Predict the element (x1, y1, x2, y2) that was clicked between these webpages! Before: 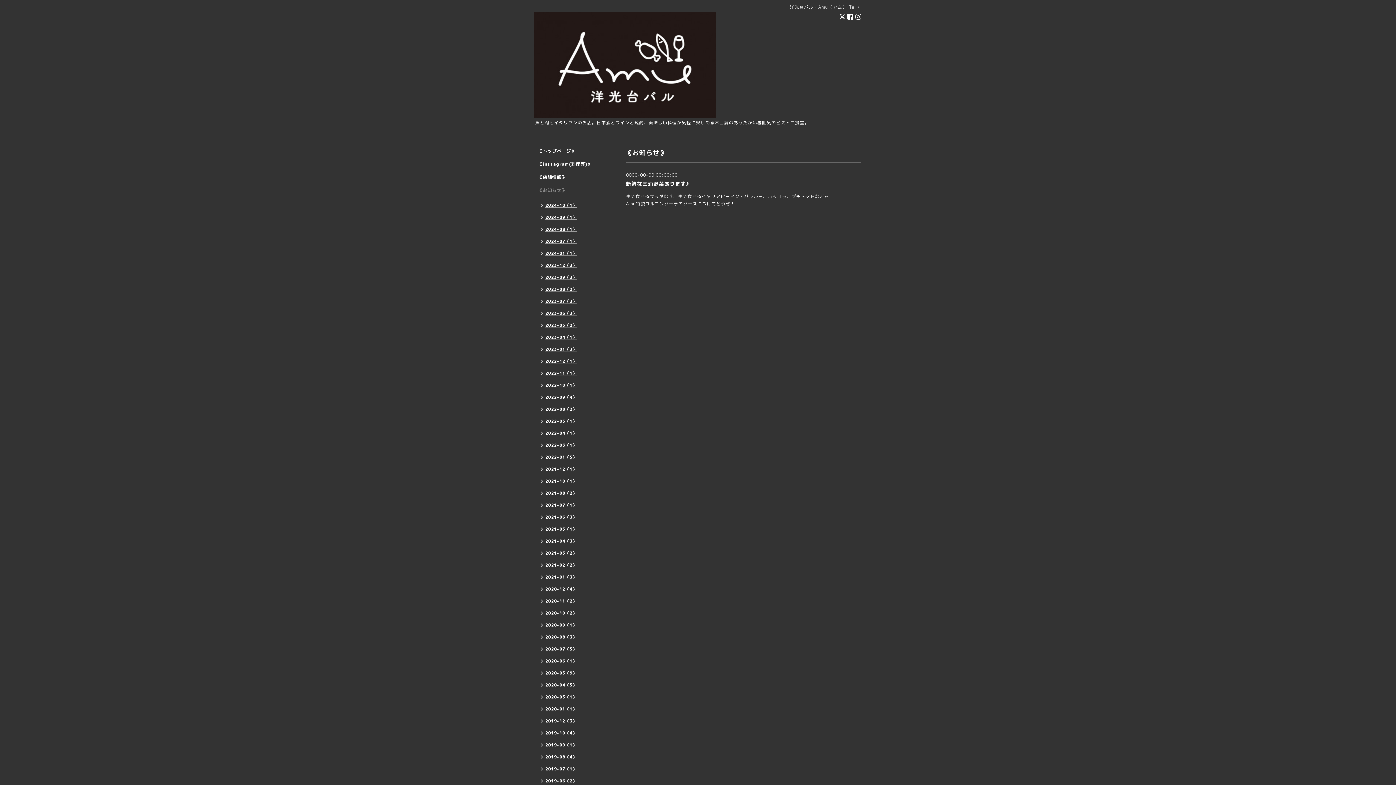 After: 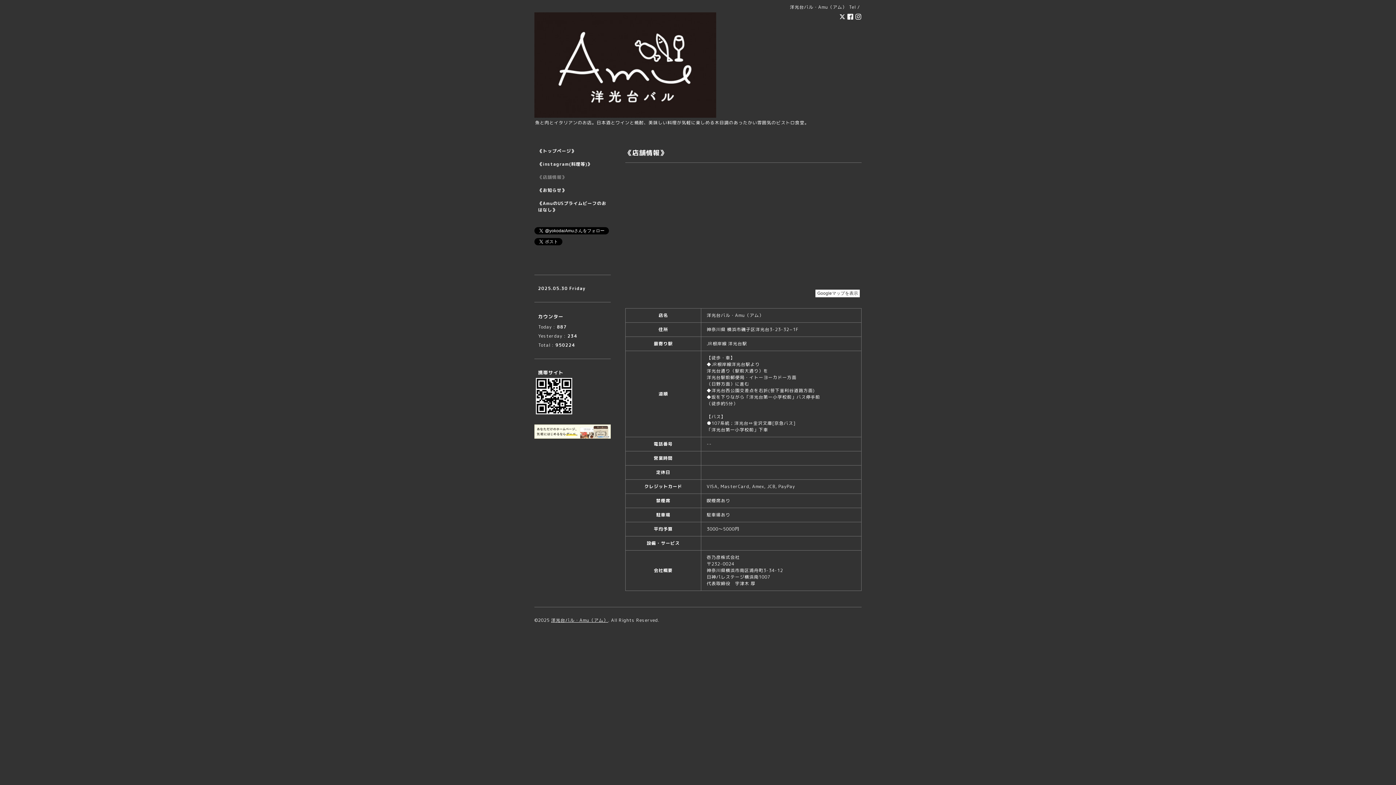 Action: bbox: (534, 174, 610, 187) label: 《店舗情報》